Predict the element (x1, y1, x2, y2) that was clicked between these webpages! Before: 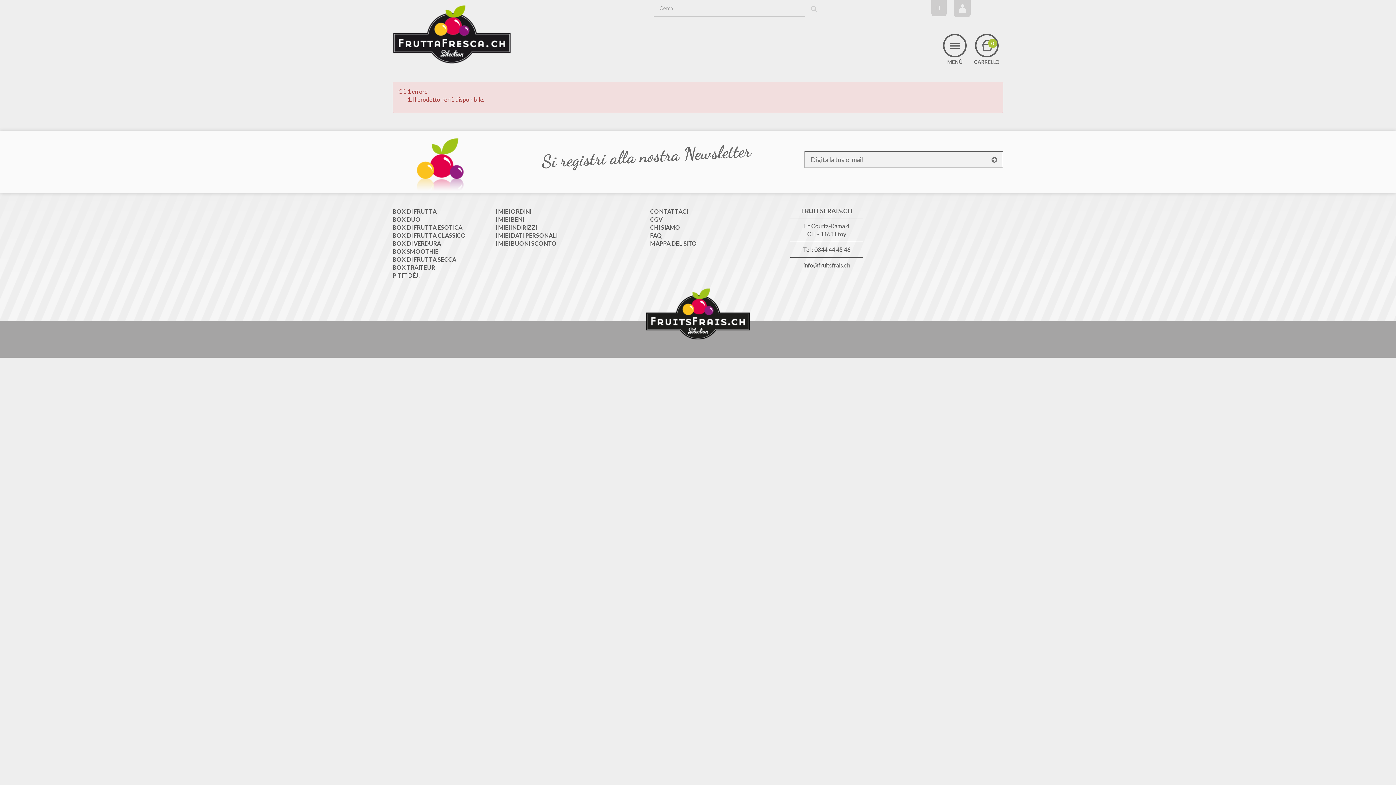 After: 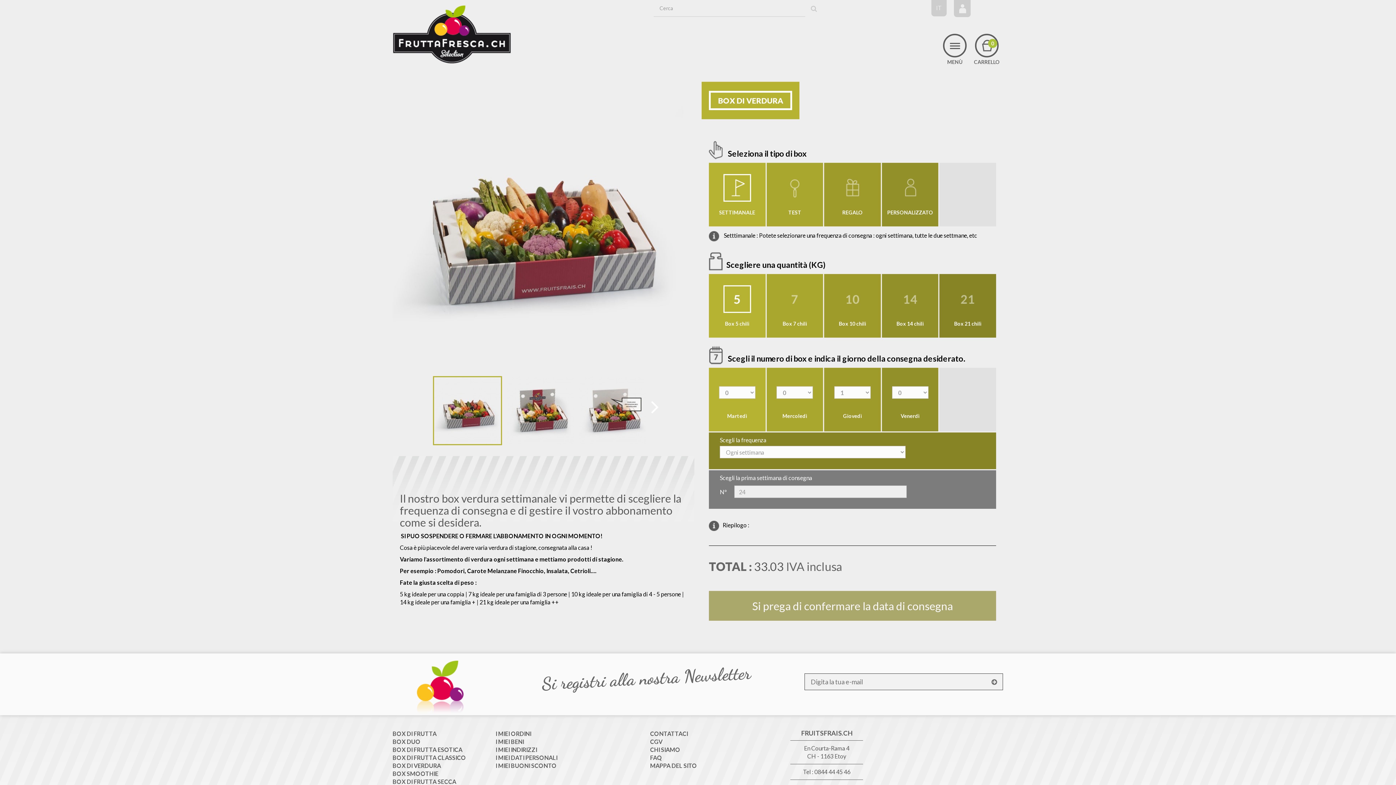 Action: bbox: (392, 240, 441, 246) label: BOX DI VERDURA